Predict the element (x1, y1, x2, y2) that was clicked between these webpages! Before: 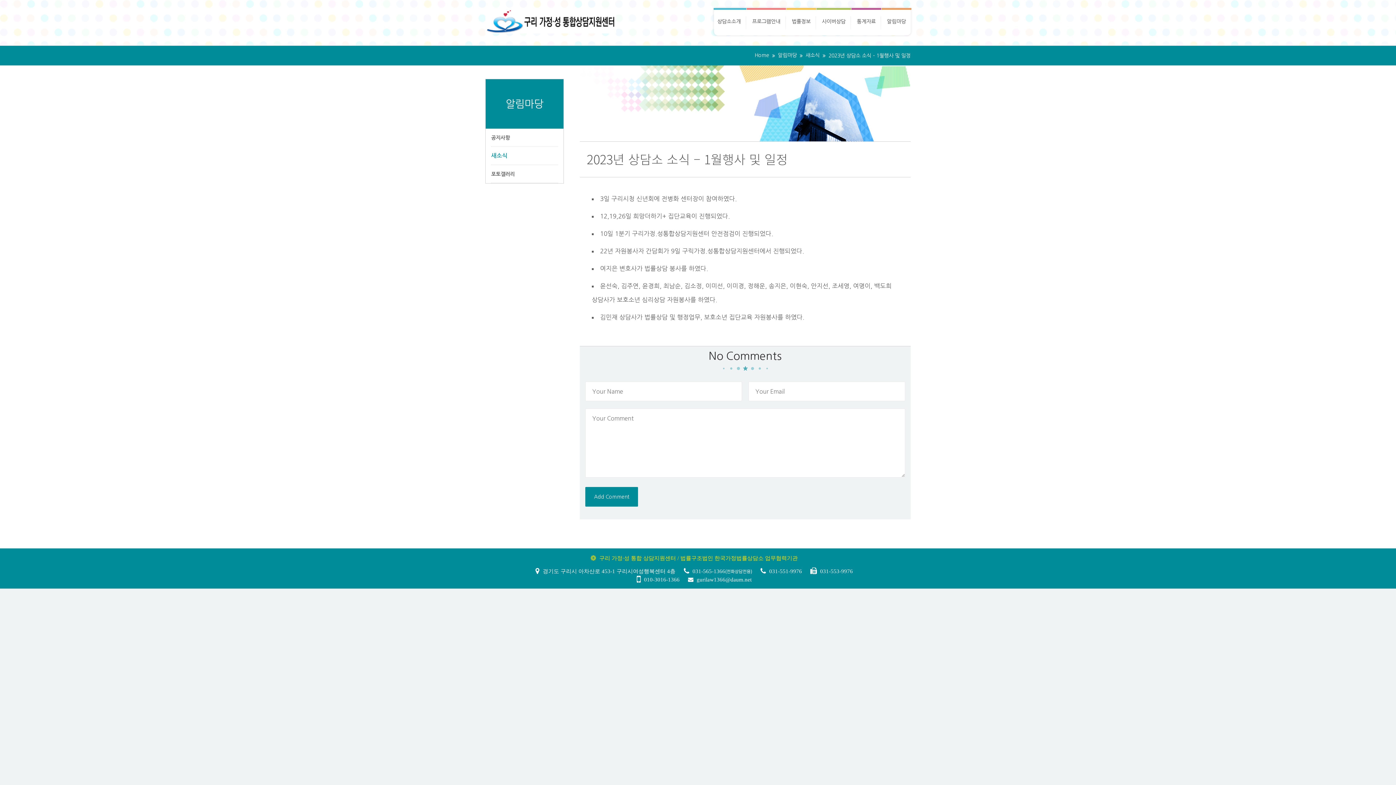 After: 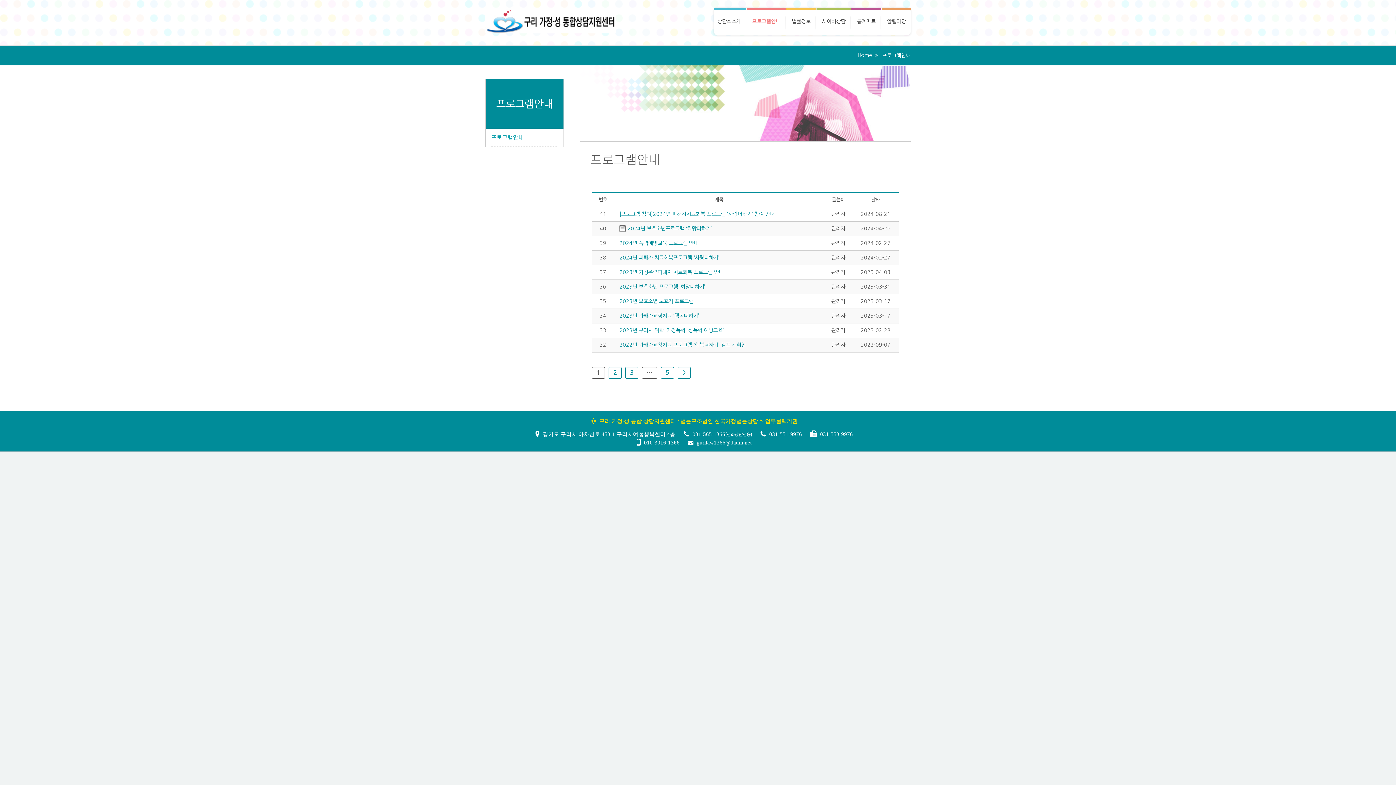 Action: bbox: (746, 8, 786, 35) label: 프로그램안내